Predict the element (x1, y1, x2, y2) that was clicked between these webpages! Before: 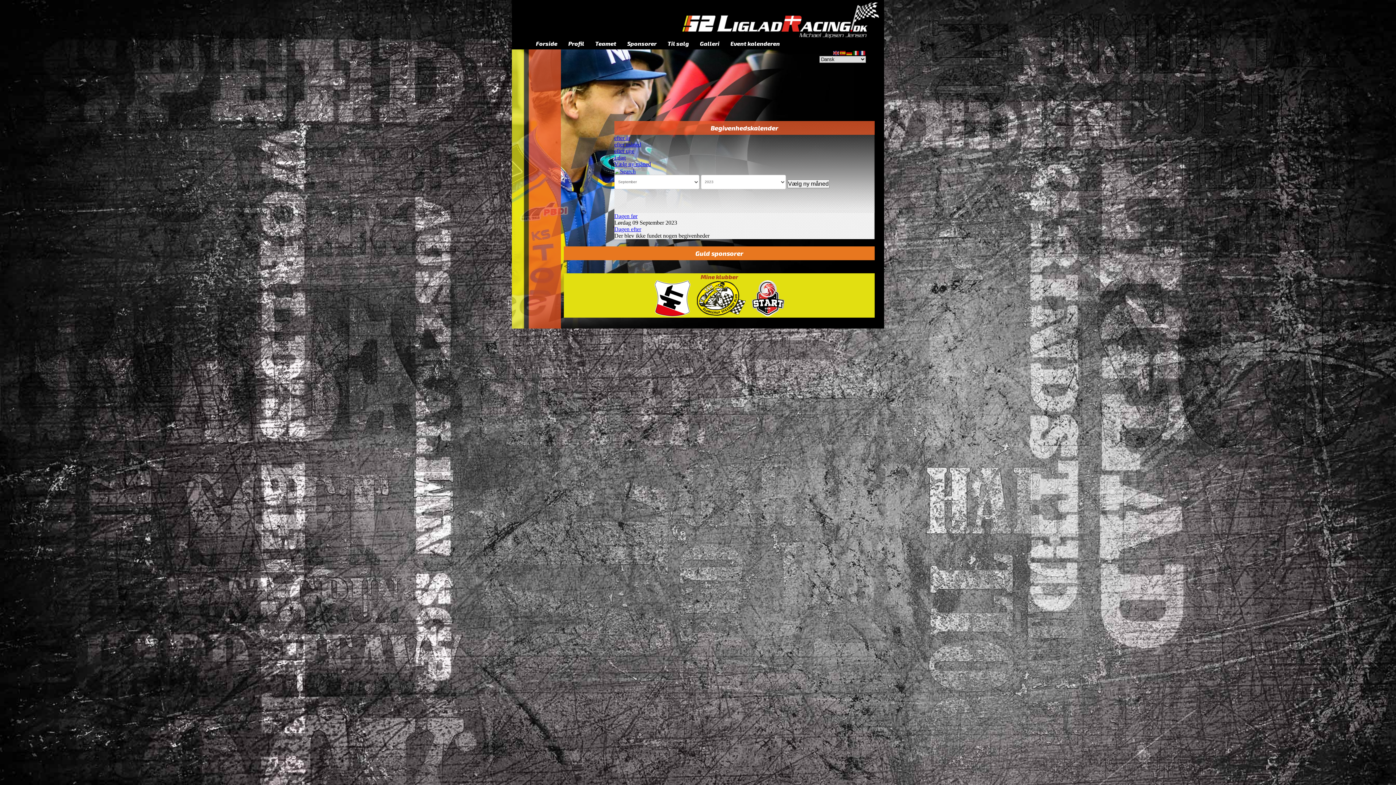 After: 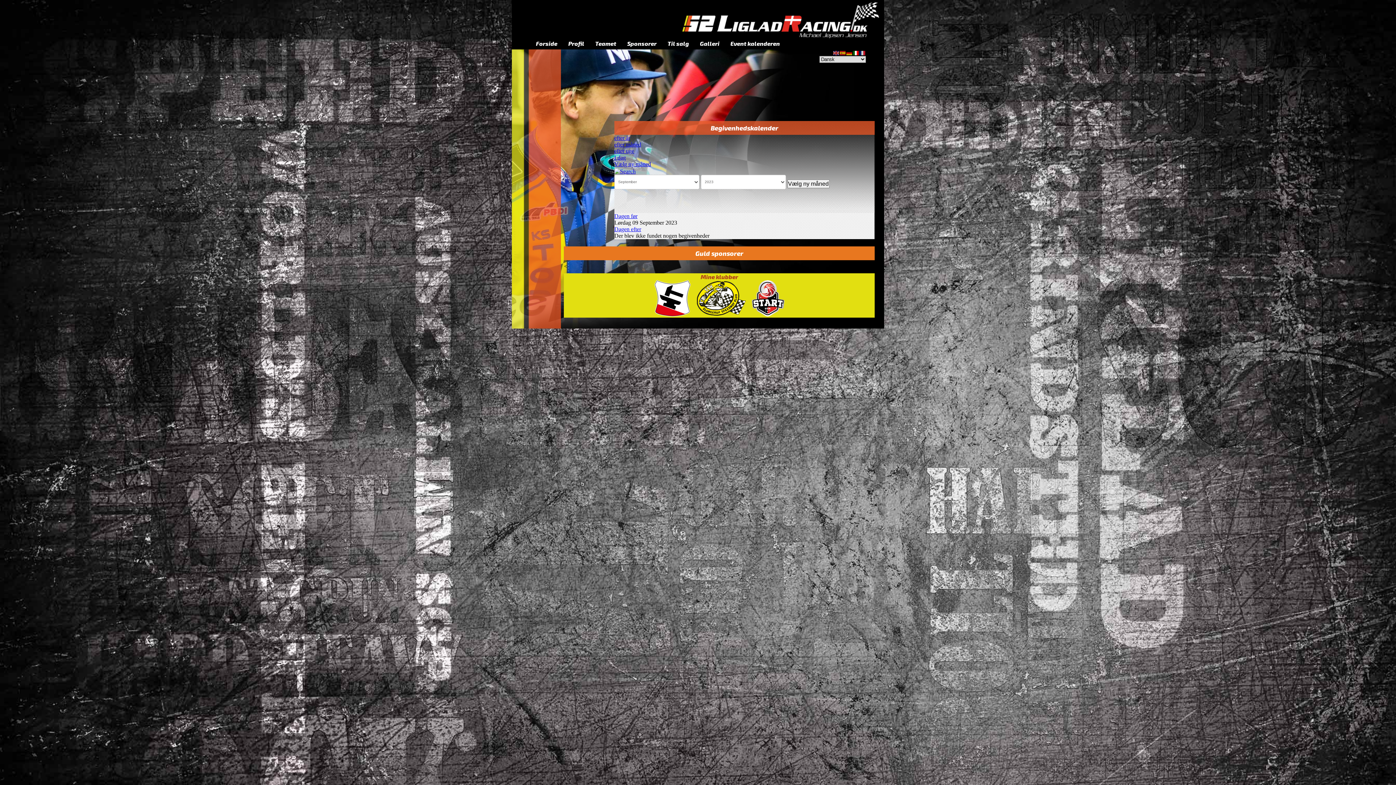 Action: bbox: (852, 49, 859, 55)